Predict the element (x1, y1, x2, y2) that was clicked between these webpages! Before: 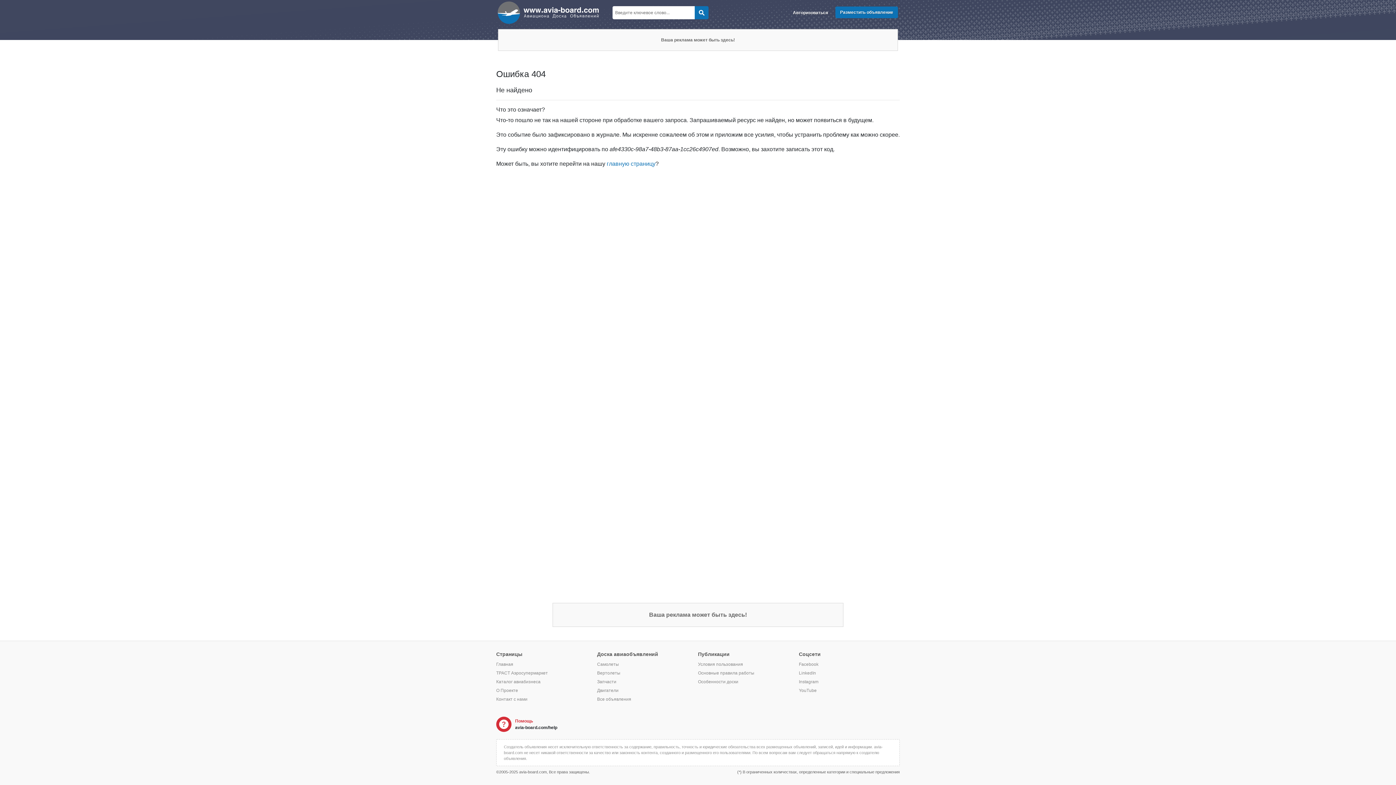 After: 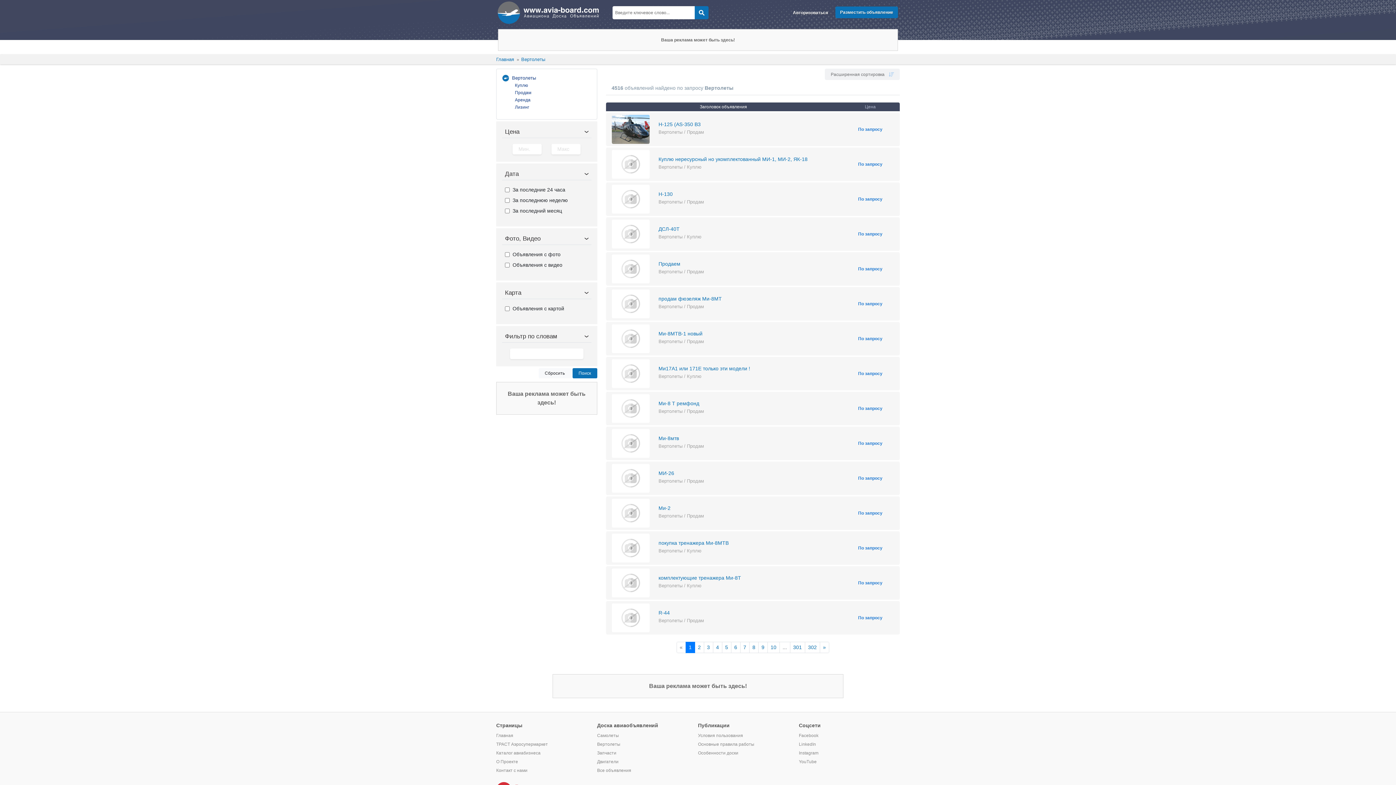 Action: bbox: (597, 670, 620, 676) label: Вертолеты